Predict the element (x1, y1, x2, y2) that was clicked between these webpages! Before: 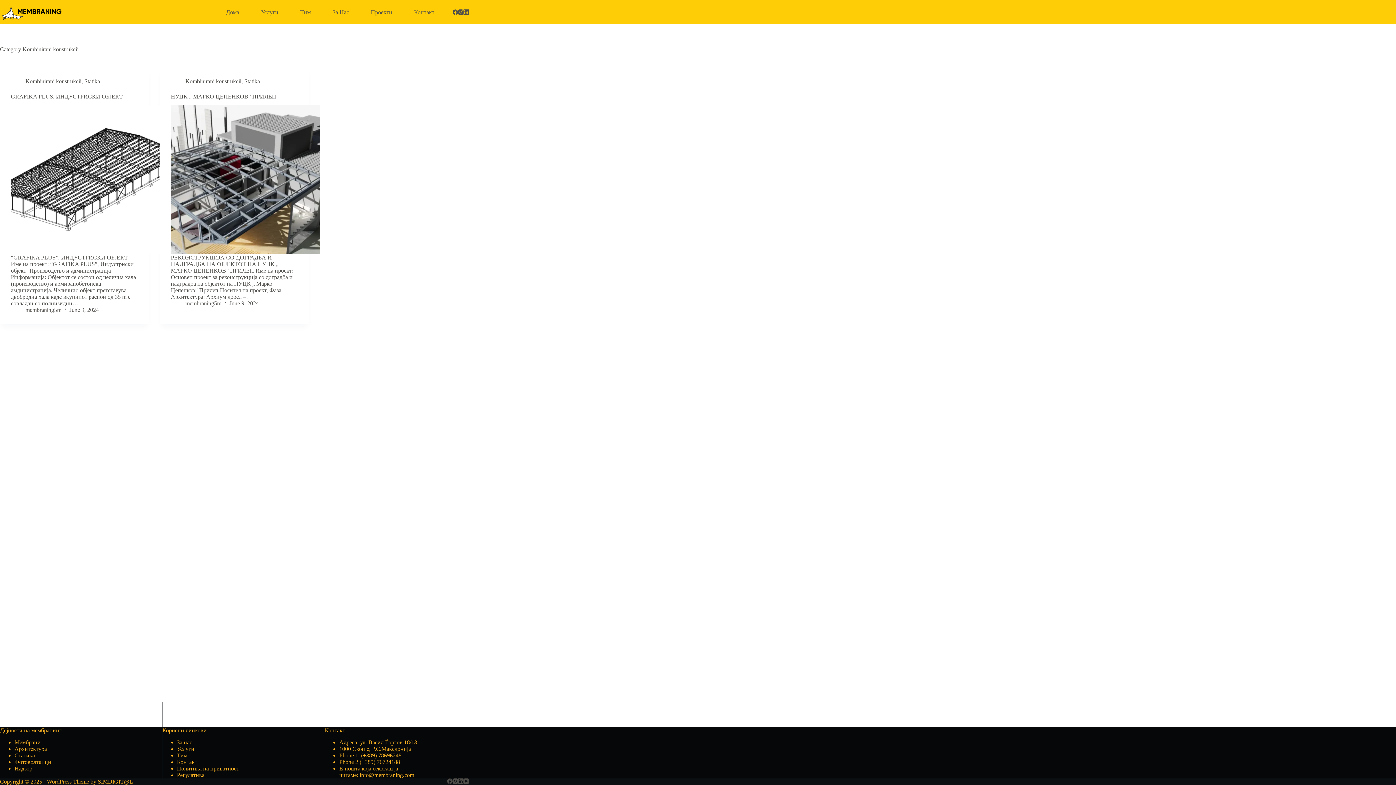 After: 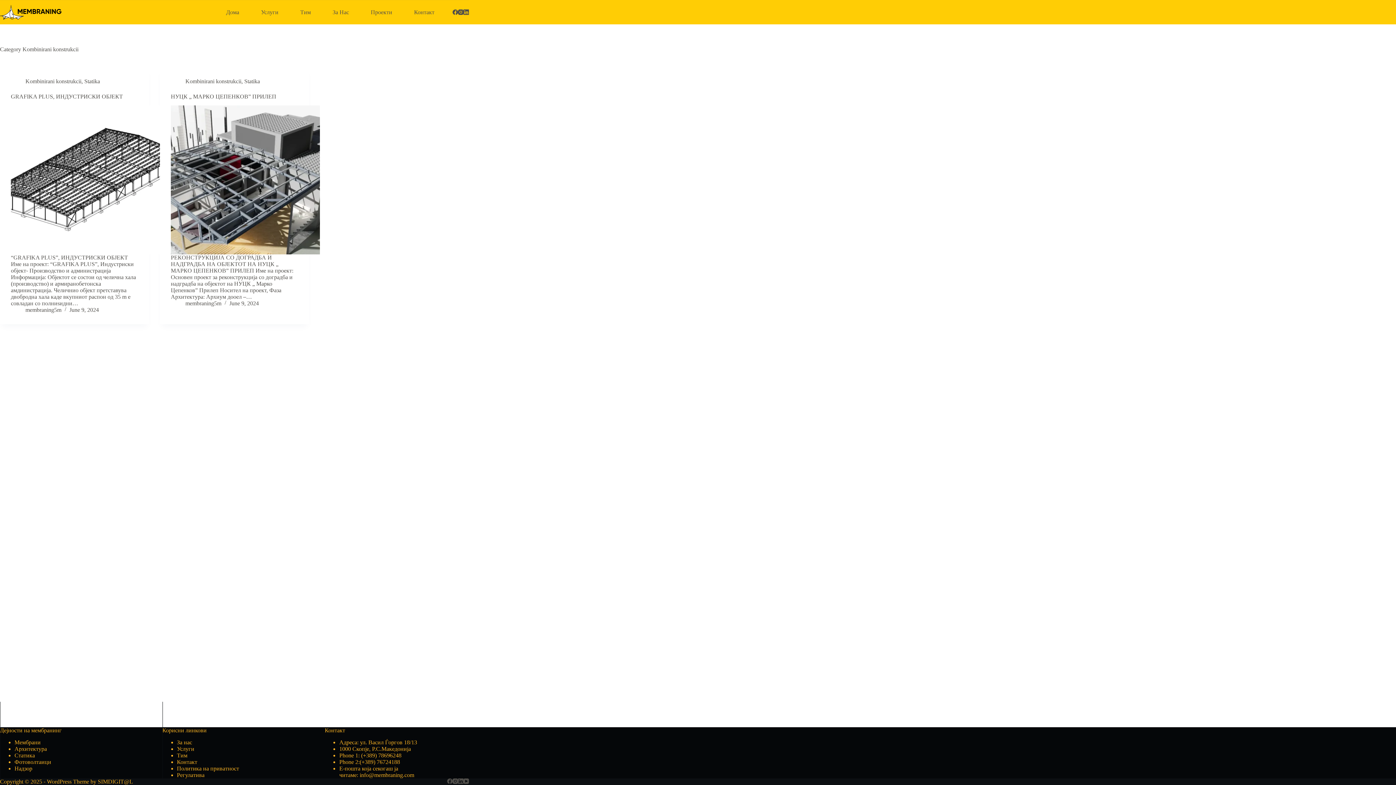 Action: label: Kombinirani konstrukcii bbox: (185, 78, 241, 84)